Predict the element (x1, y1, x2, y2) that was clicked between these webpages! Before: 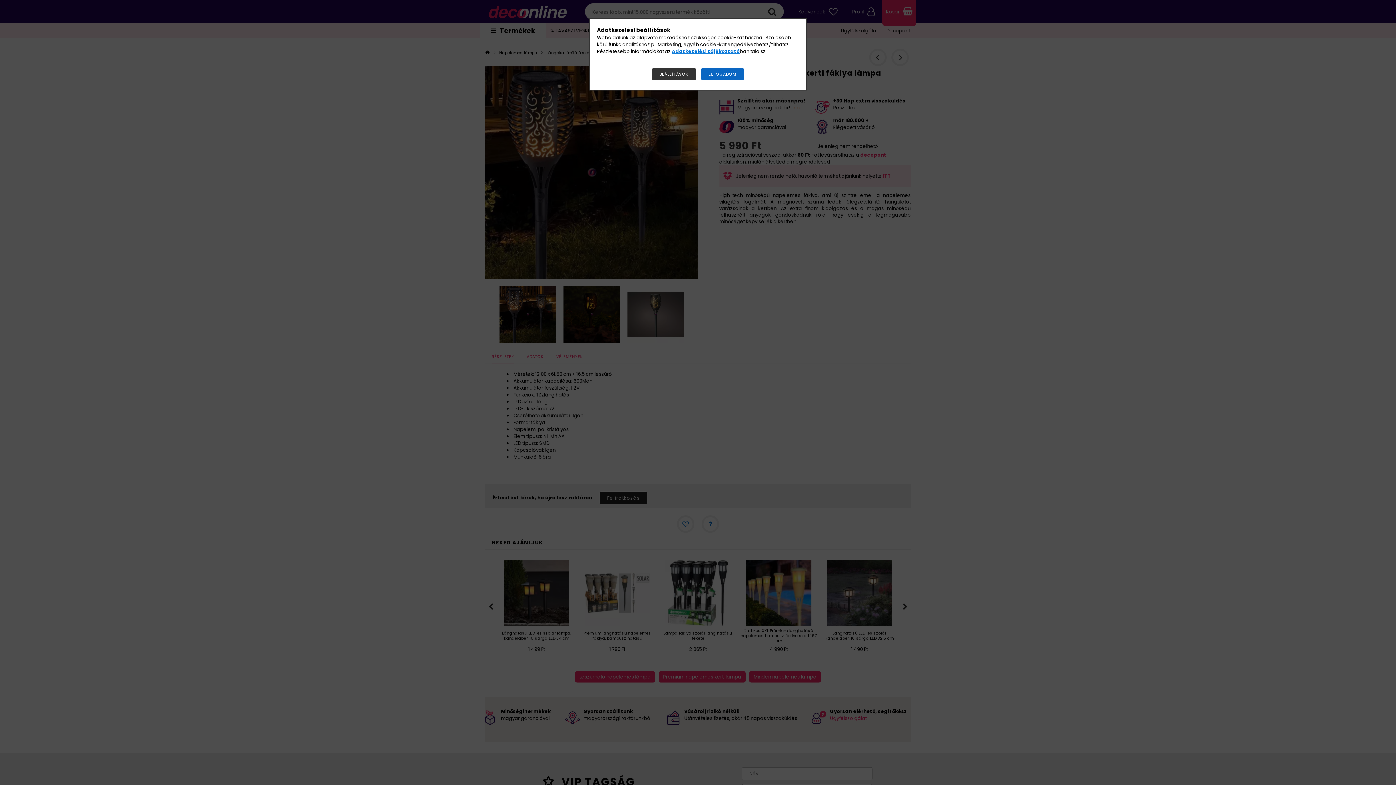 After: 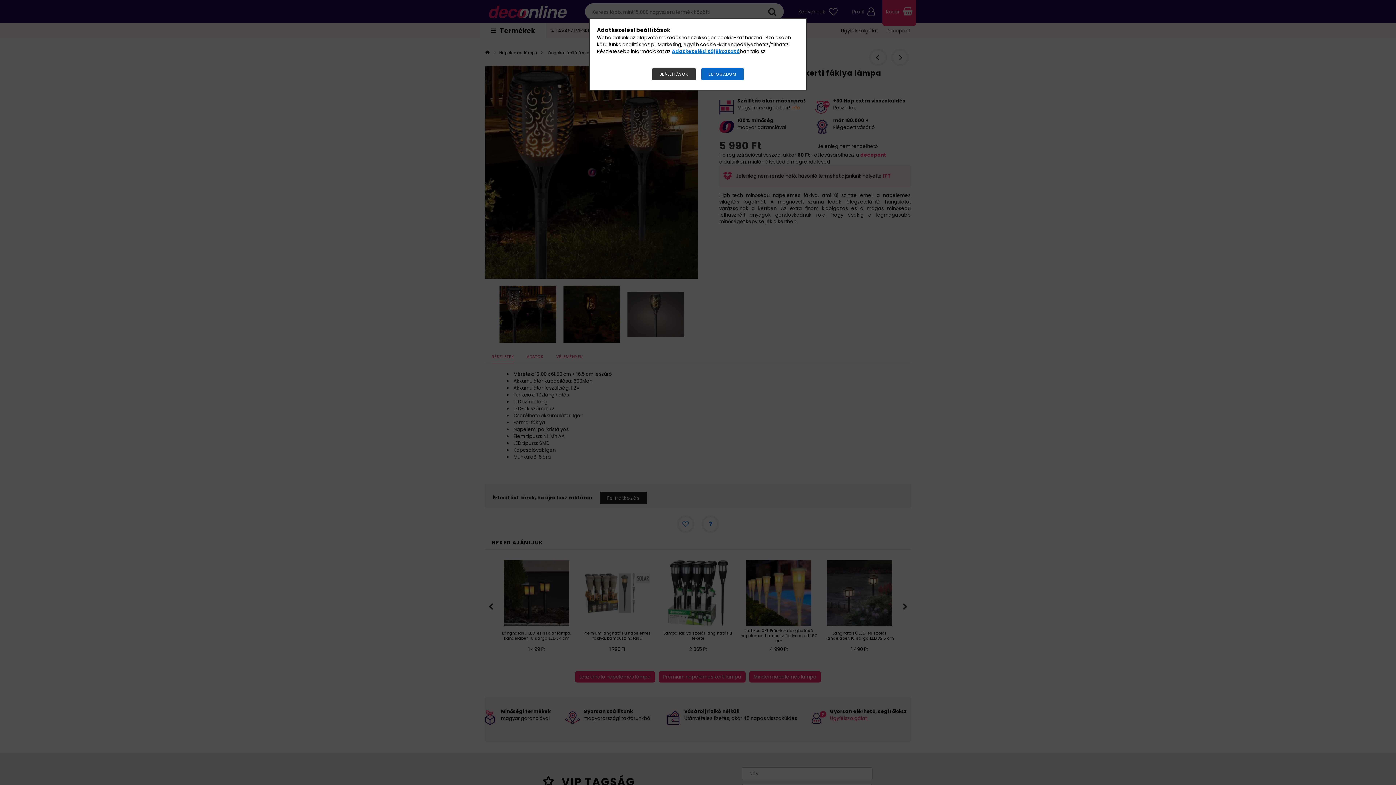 Action: label: Adatkezelési tájékoztató bbox: (672, 48, 740, 54)